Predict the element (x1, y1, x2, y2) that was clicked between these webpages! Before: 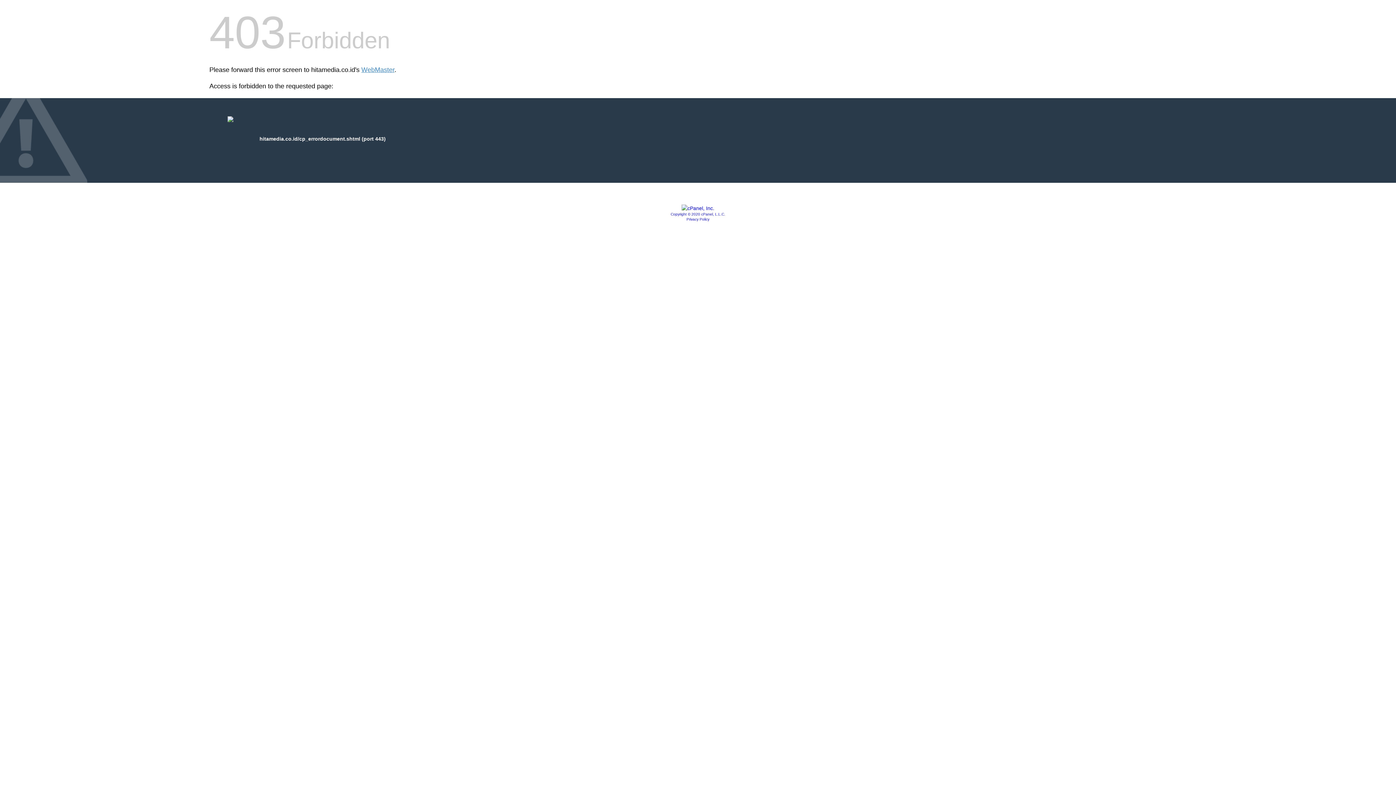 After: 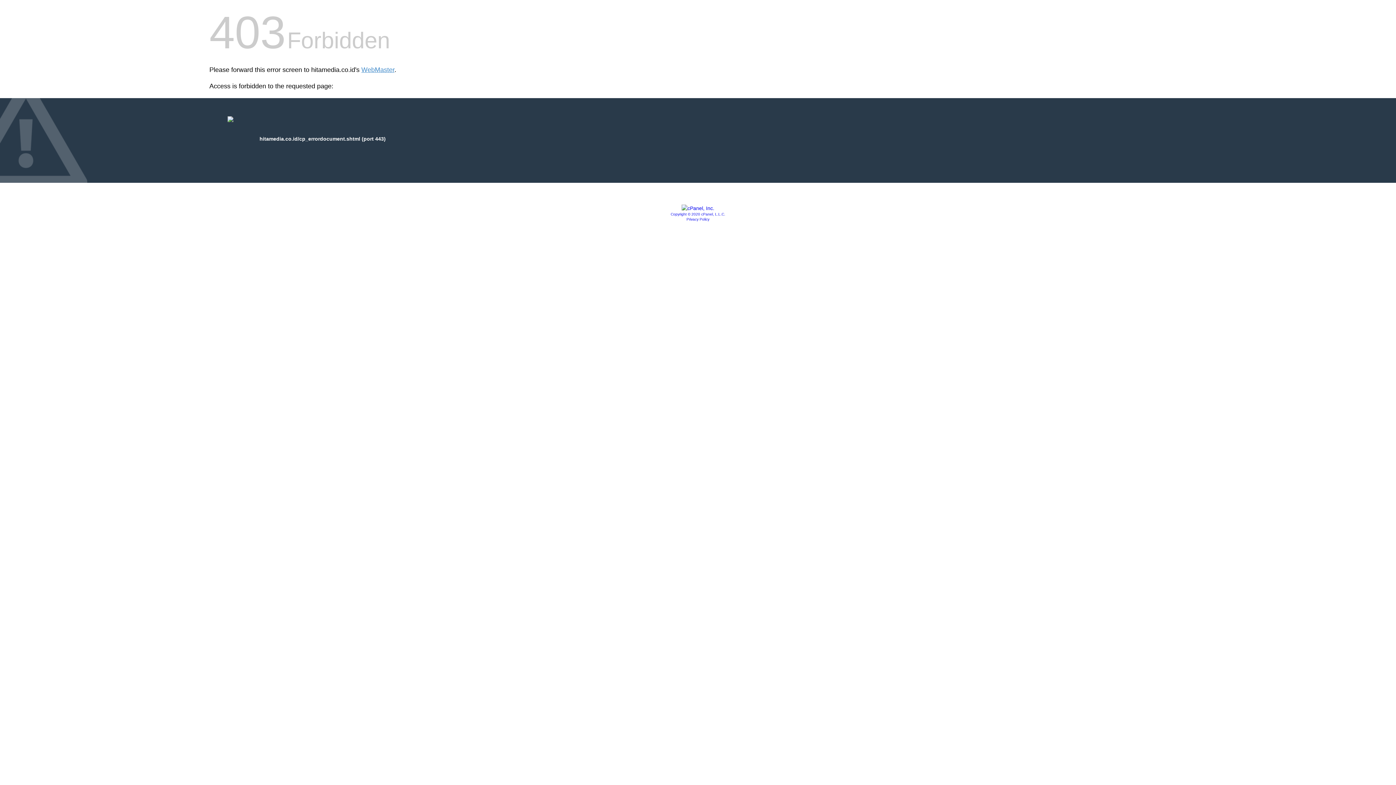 Action: bbox: (686, 217, 709, 221) label: Privacy Policy